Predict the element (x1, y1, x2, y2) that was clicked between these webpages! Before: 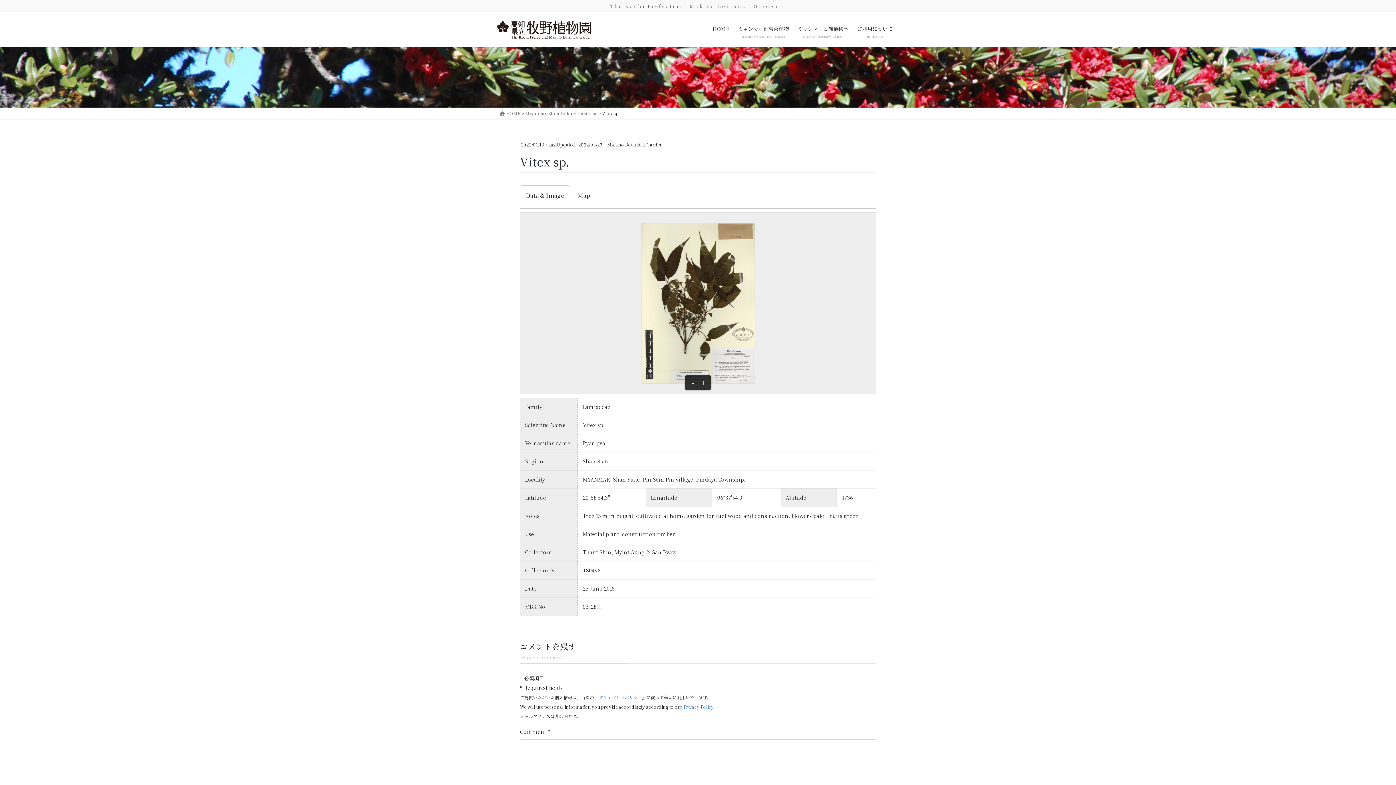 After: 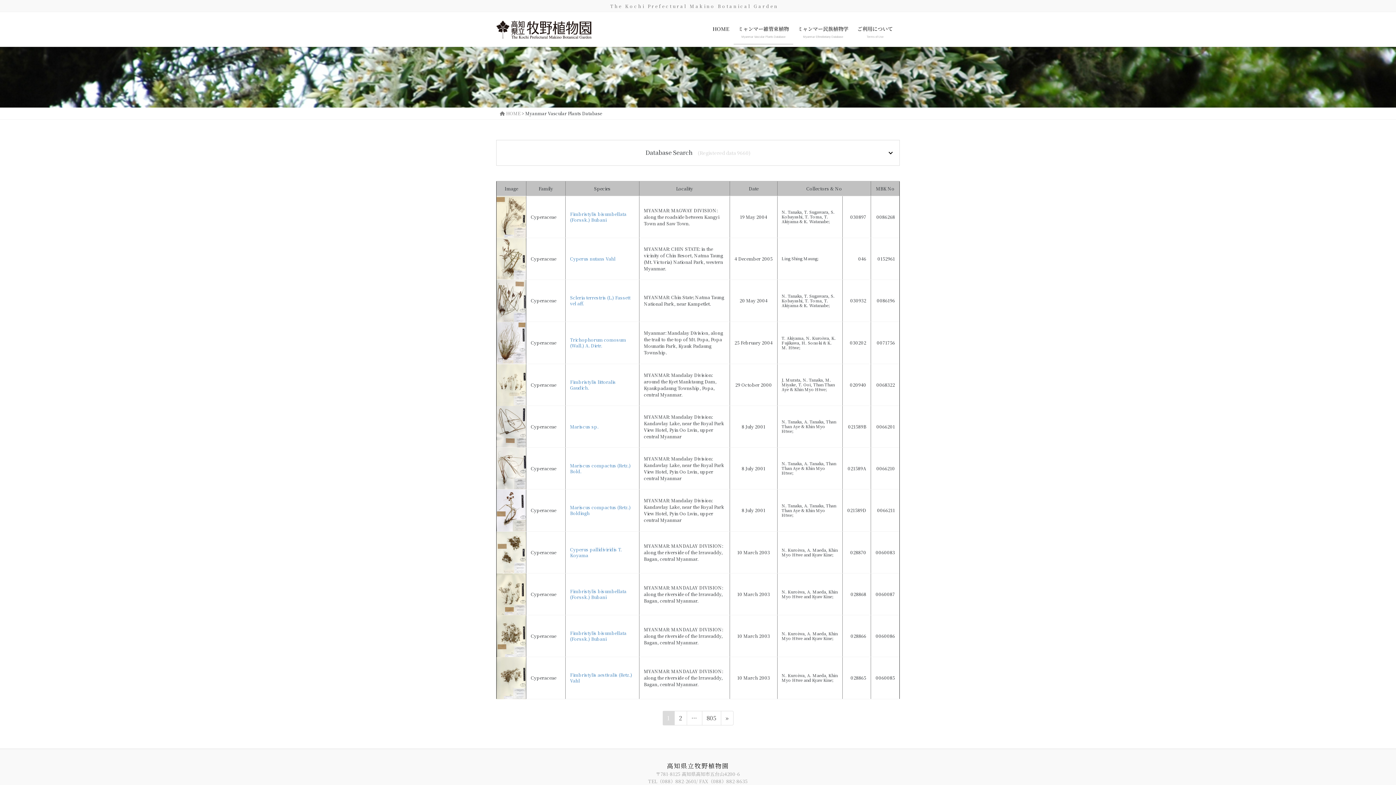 Action: bbox: (733, 20, 793, 44) label: ミャンマー維管束植物
Myanmar Vascular Plants Database